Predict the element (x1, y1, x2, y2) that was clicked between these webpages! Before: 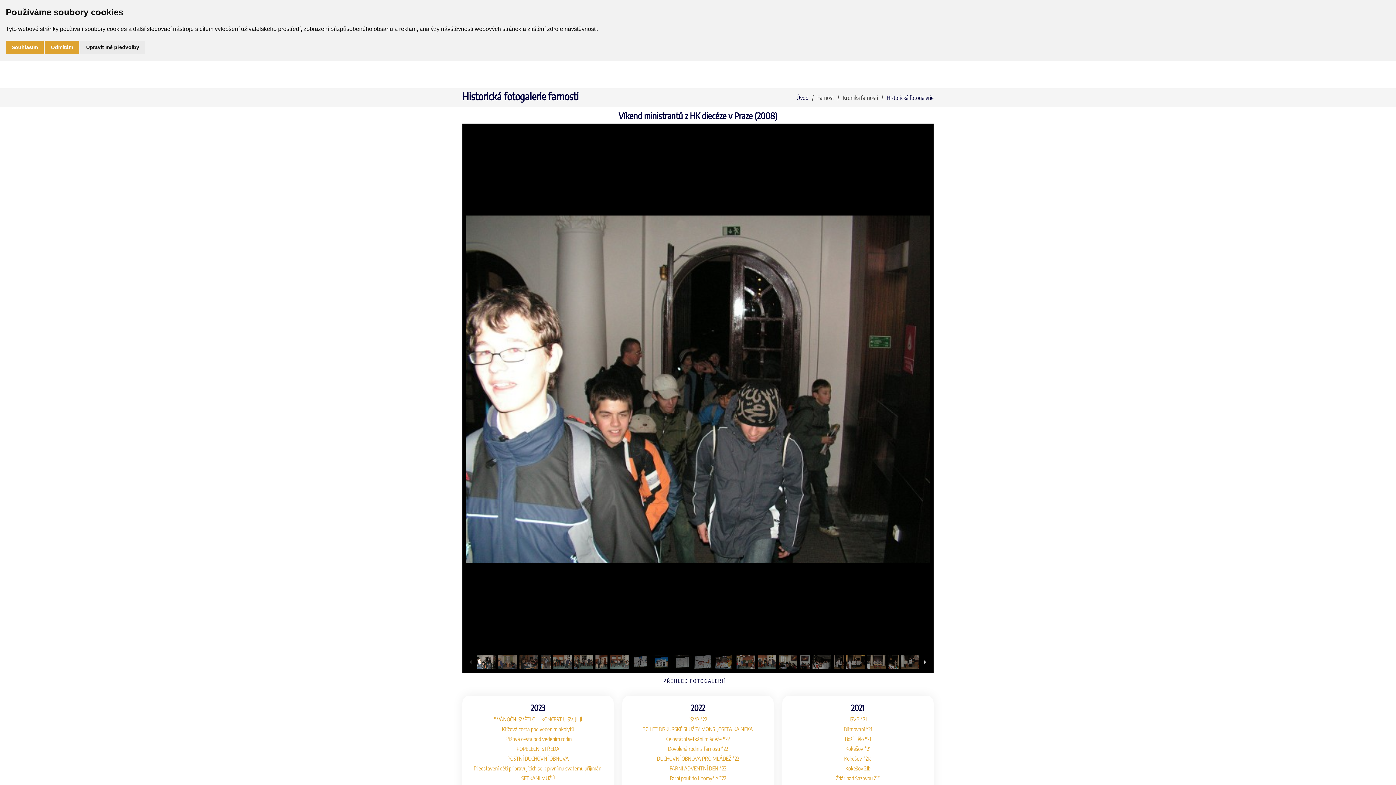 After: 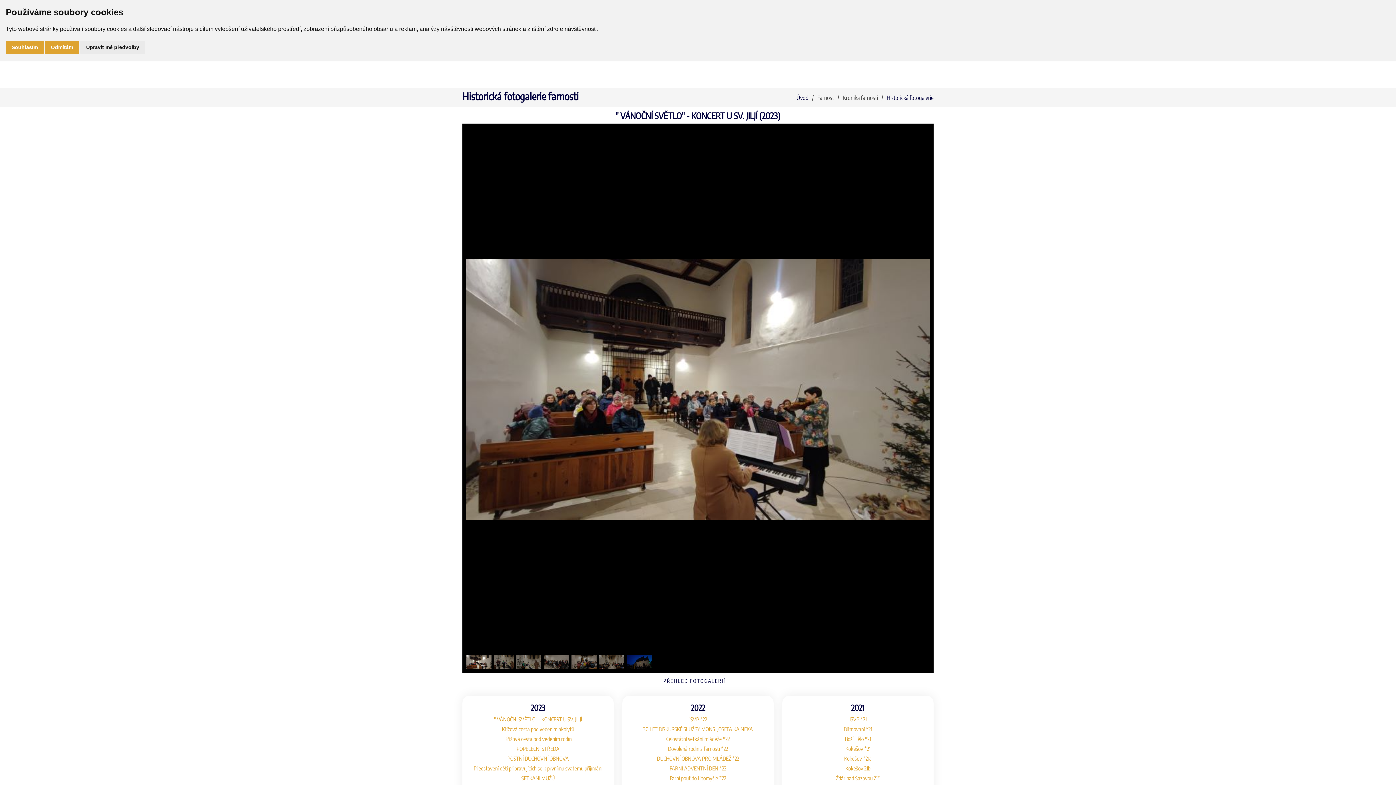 Action: bbox: (494, 716, 582, 722) label: " VÁNOČNÍ SVĚTLO" - KONCERT U SV. JILJÍ